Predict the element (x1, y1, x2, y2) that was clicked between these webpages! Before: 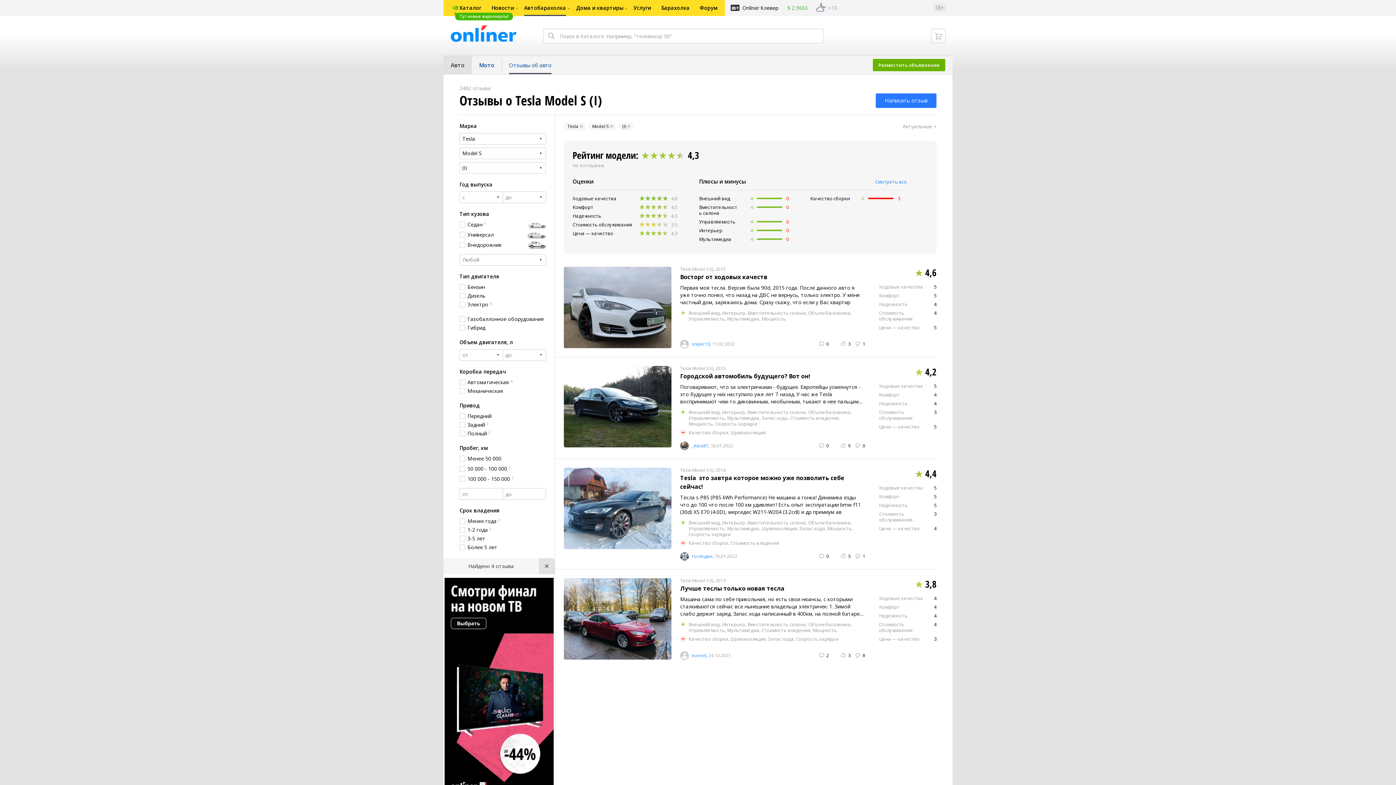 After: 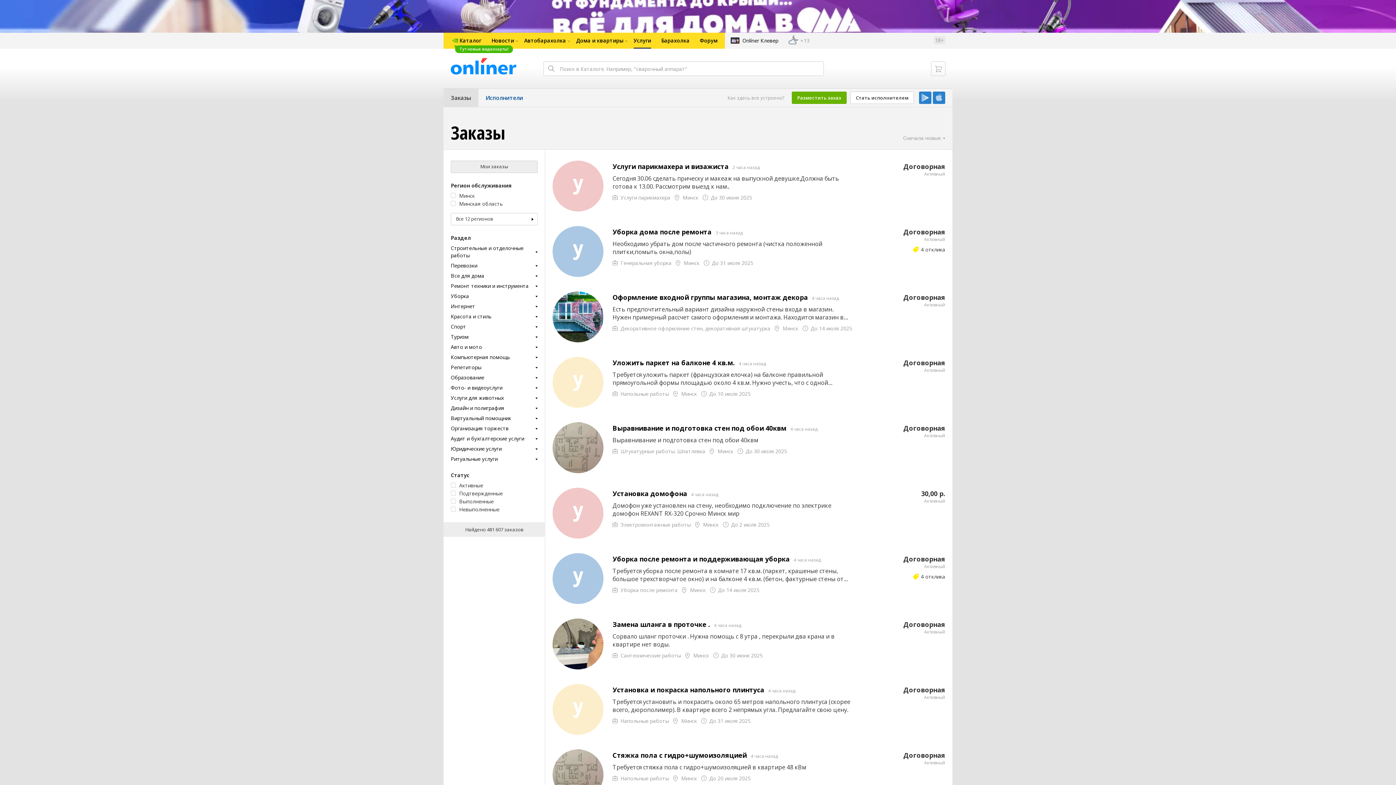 Action: bbox: (628, 0, 656, 16) label: Услуги